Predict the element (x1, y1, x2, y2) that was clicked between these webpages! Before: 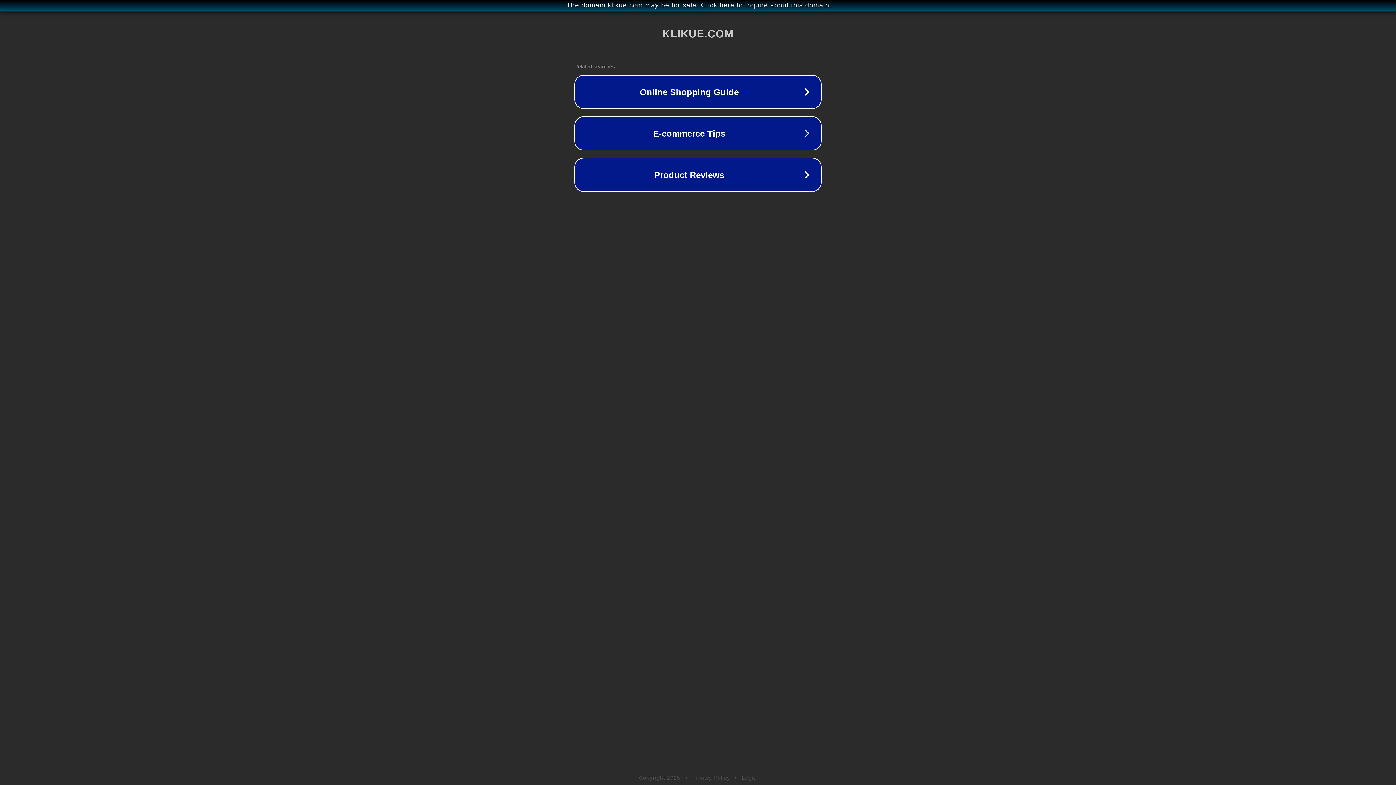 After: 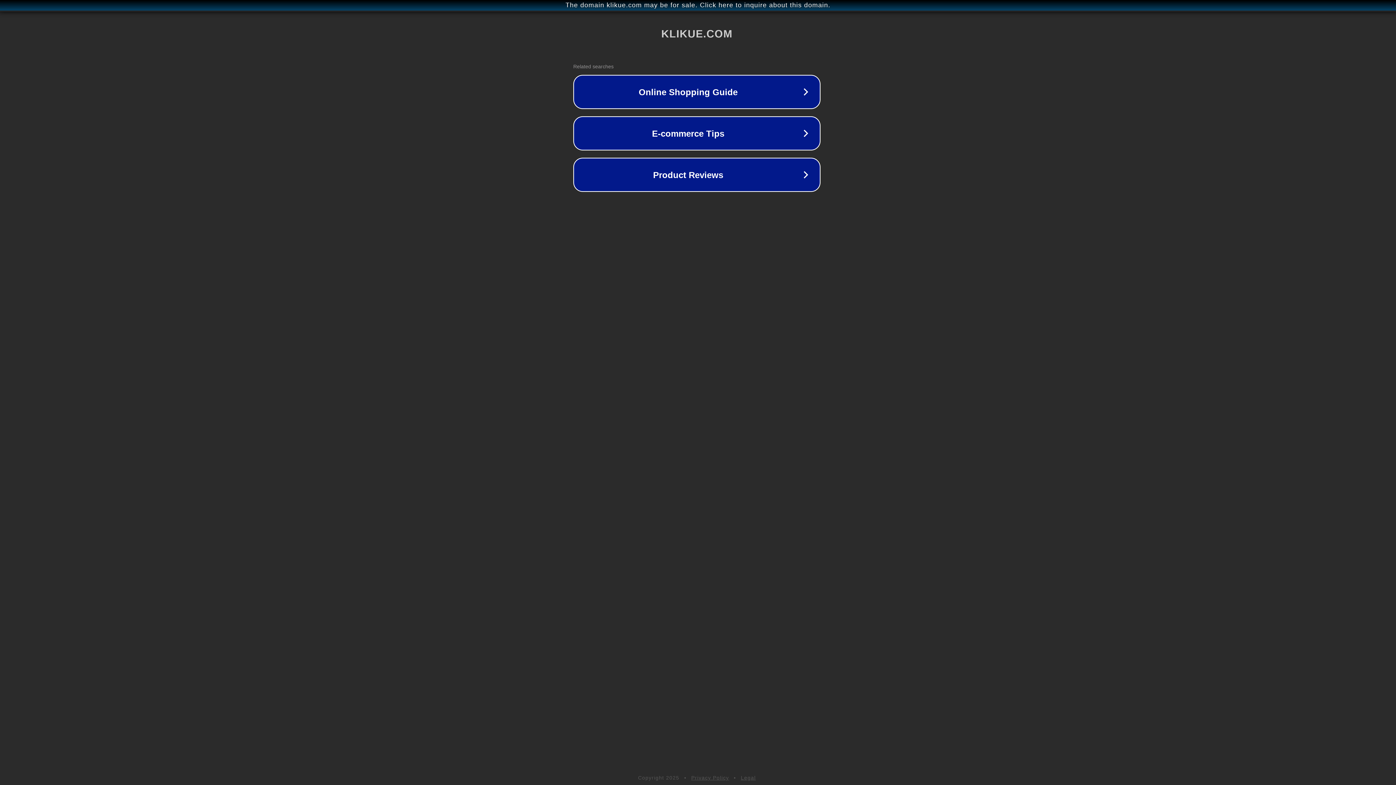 Action: label: The domain klikue.com may be for sale. Click here to inquire about this domain. bbox: (1, 1, 1397, 9)